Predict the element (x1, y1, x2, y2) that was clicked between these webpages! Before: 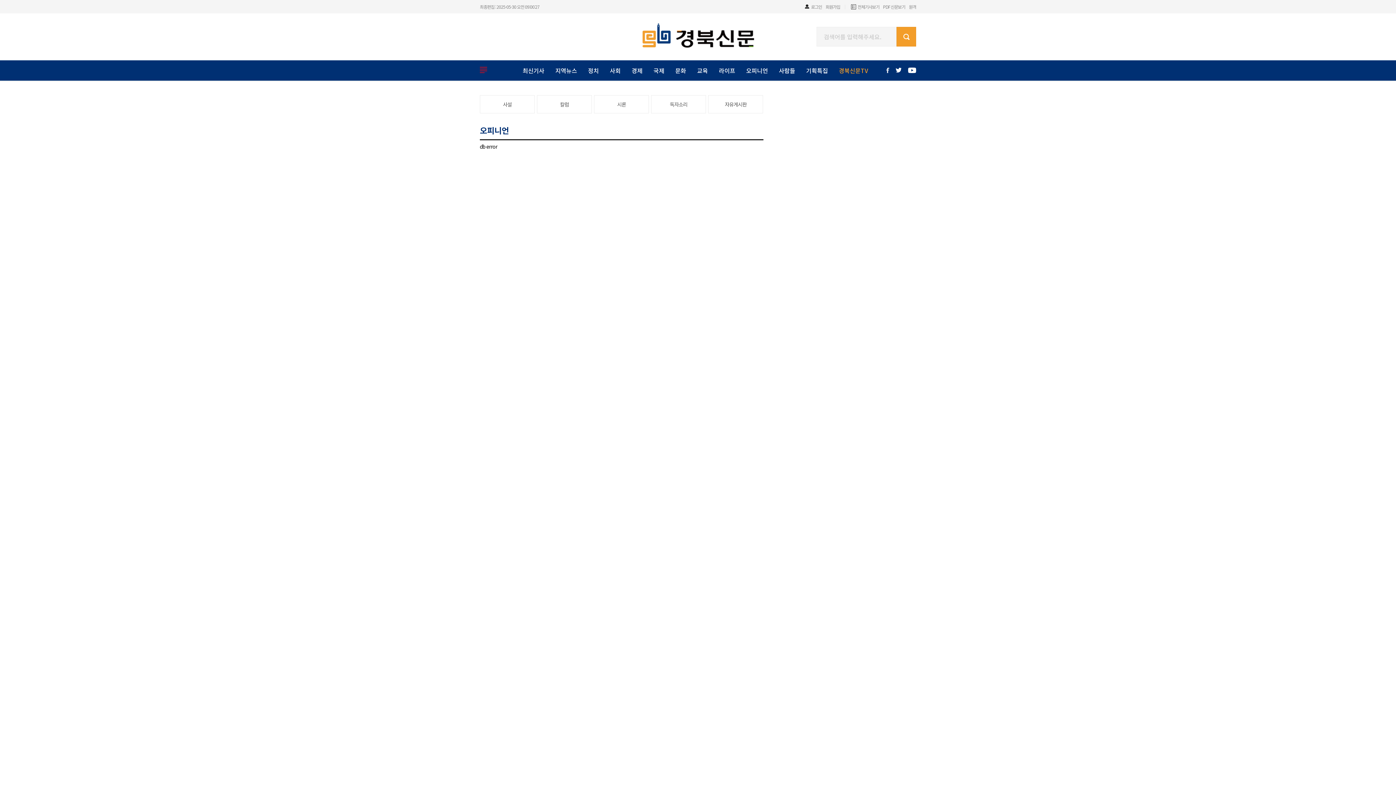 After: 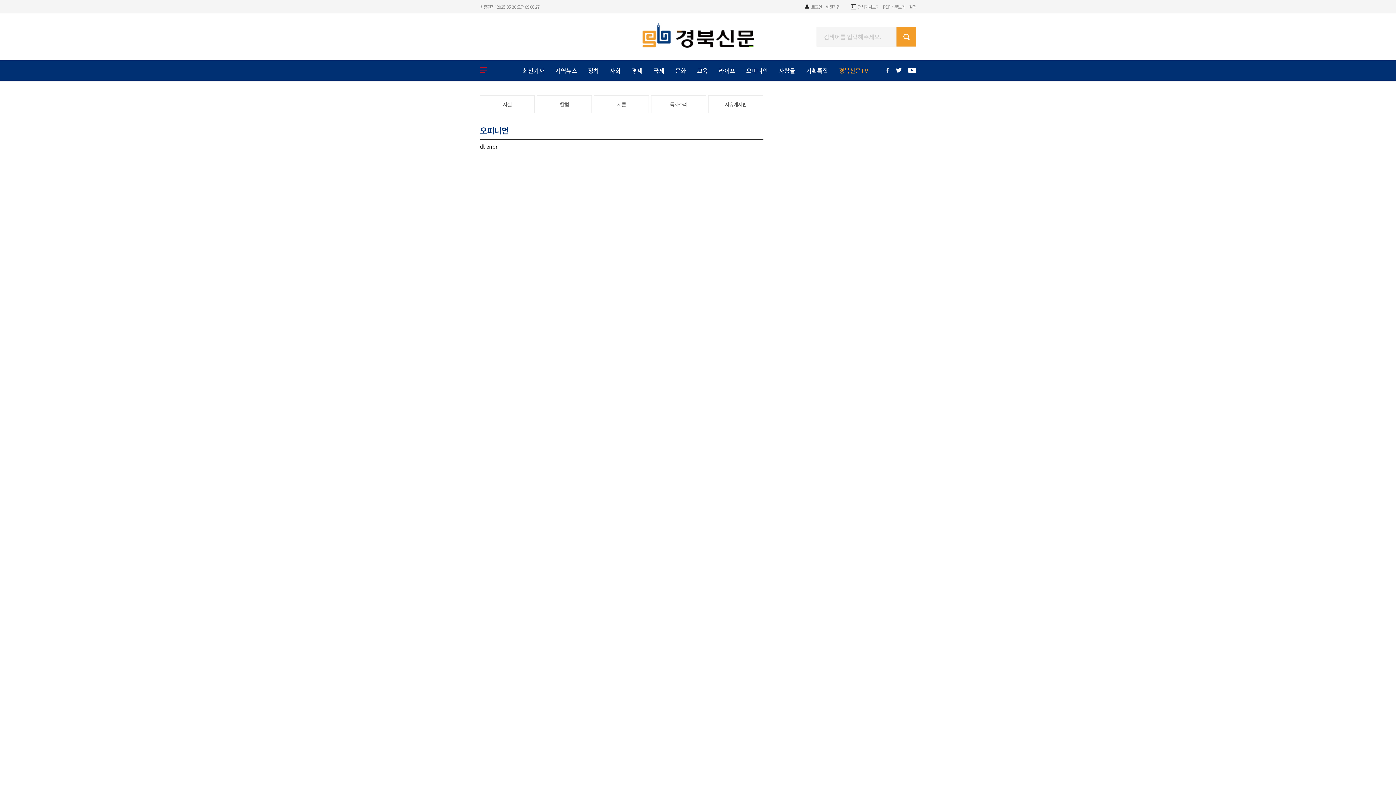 Action: bbox: (909, 0, 916, 13) label: 원격